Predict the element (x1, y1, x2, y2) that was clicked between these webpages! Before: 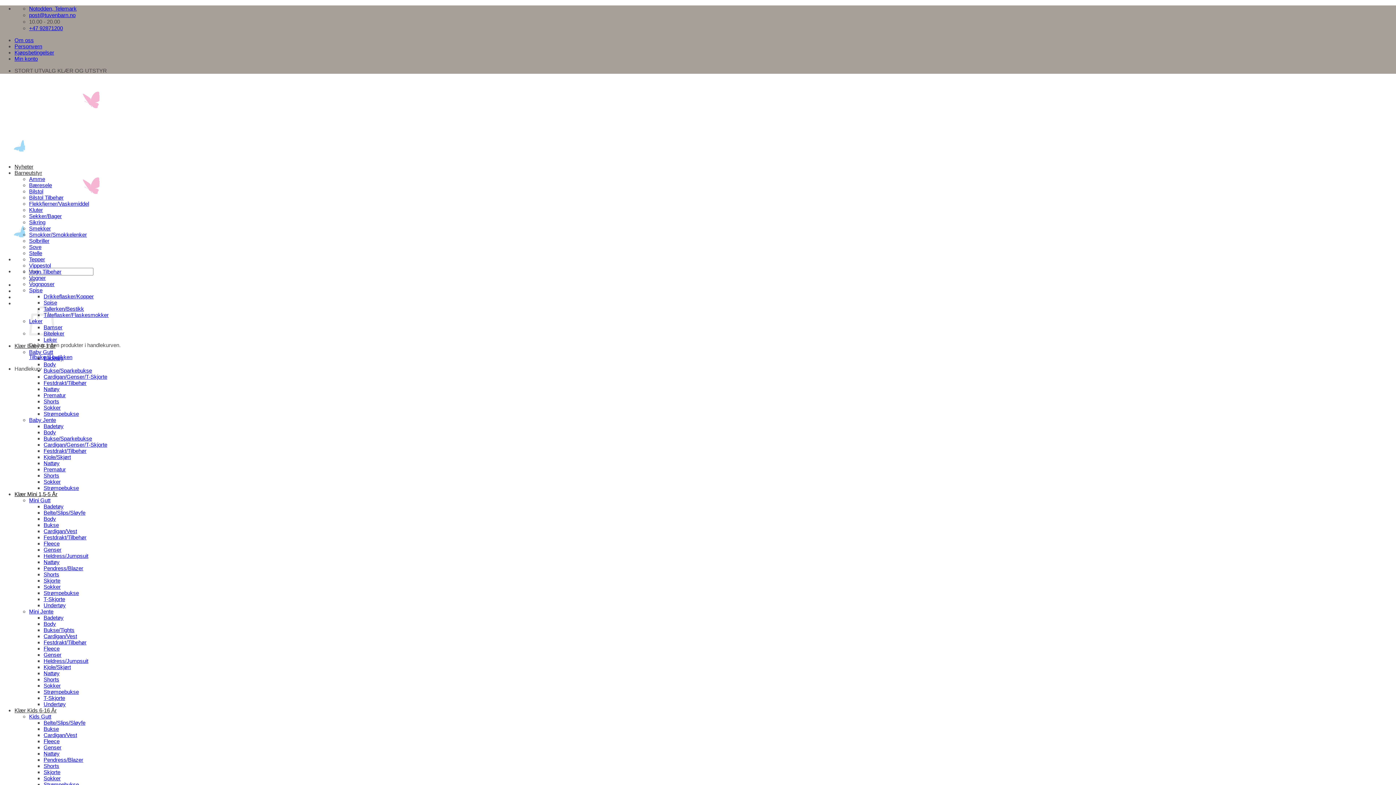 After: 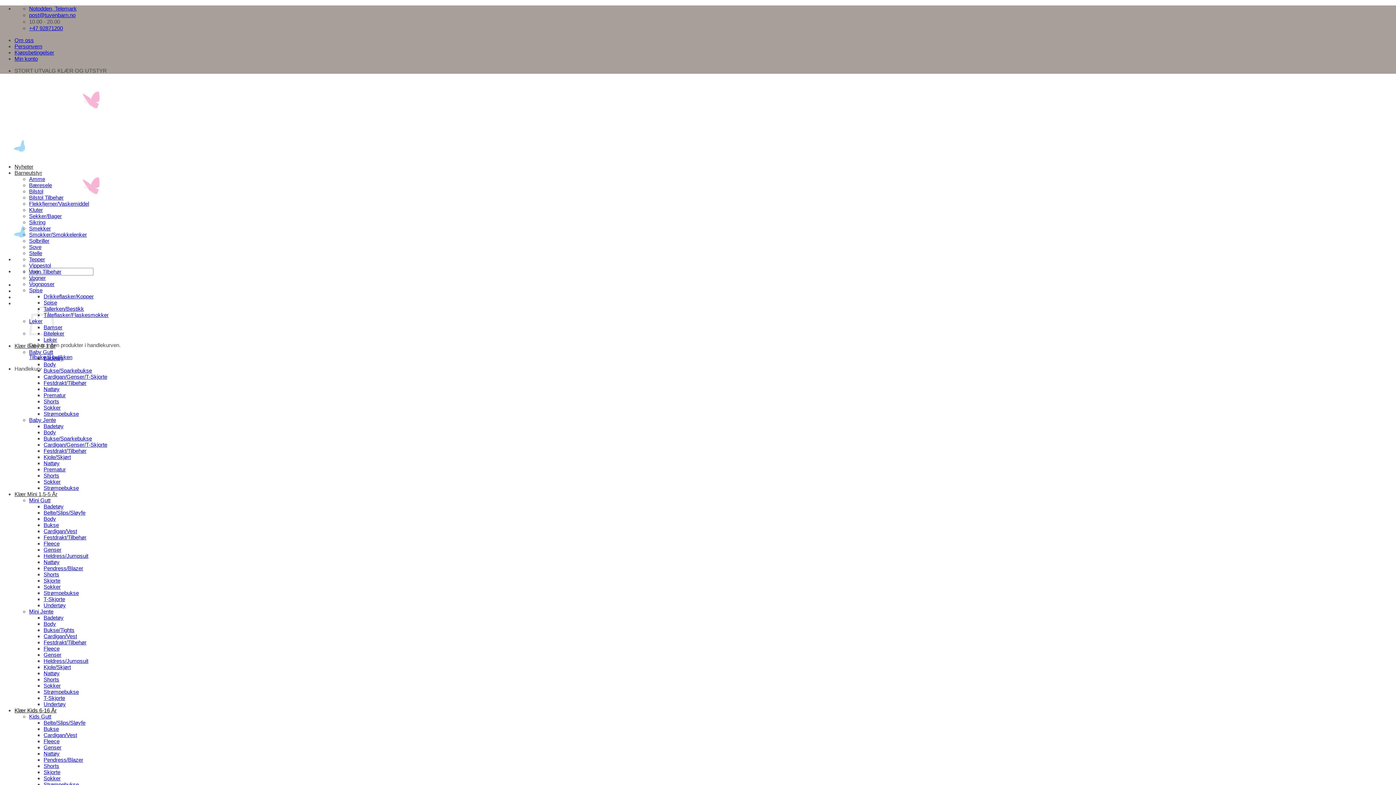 Action: bbox: (43, 781, 78, 787) label: Strømpebukse